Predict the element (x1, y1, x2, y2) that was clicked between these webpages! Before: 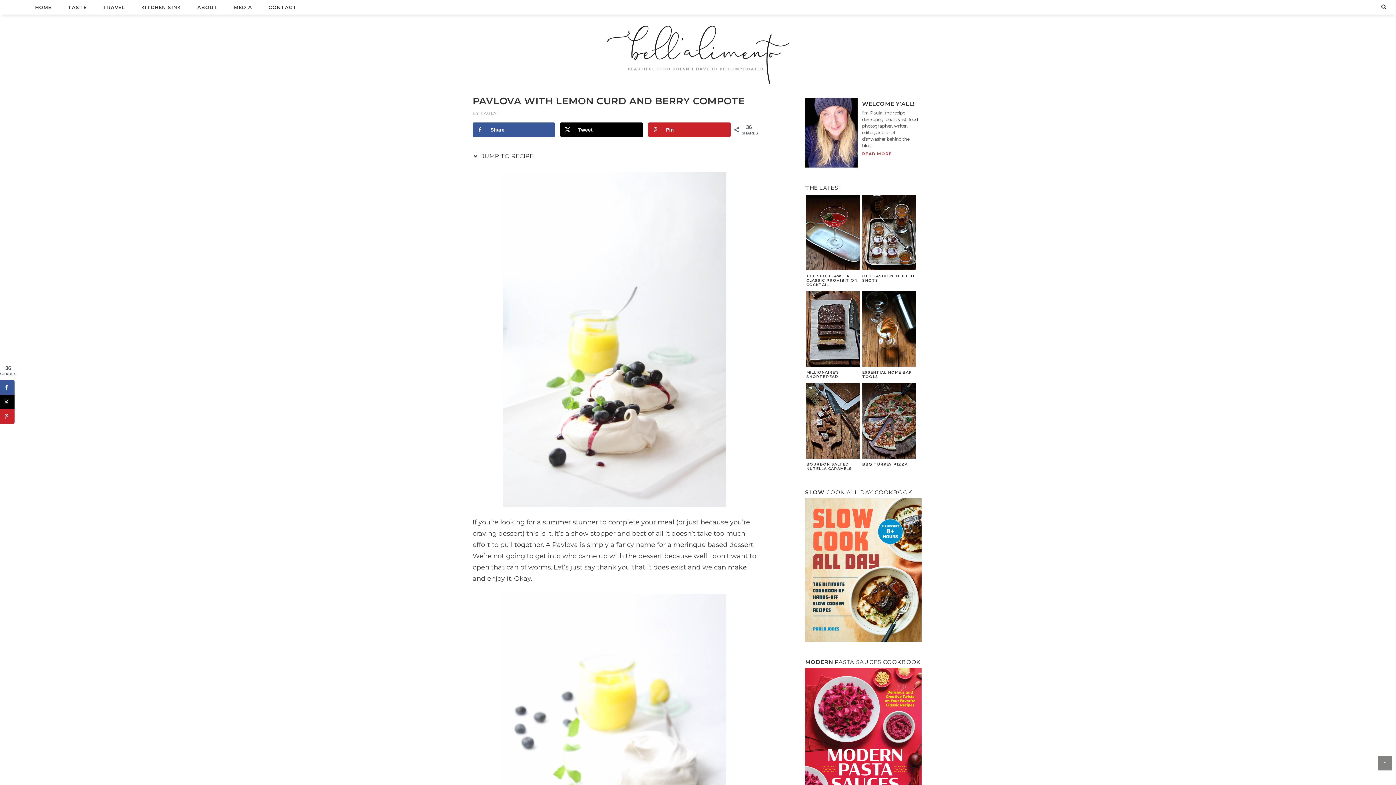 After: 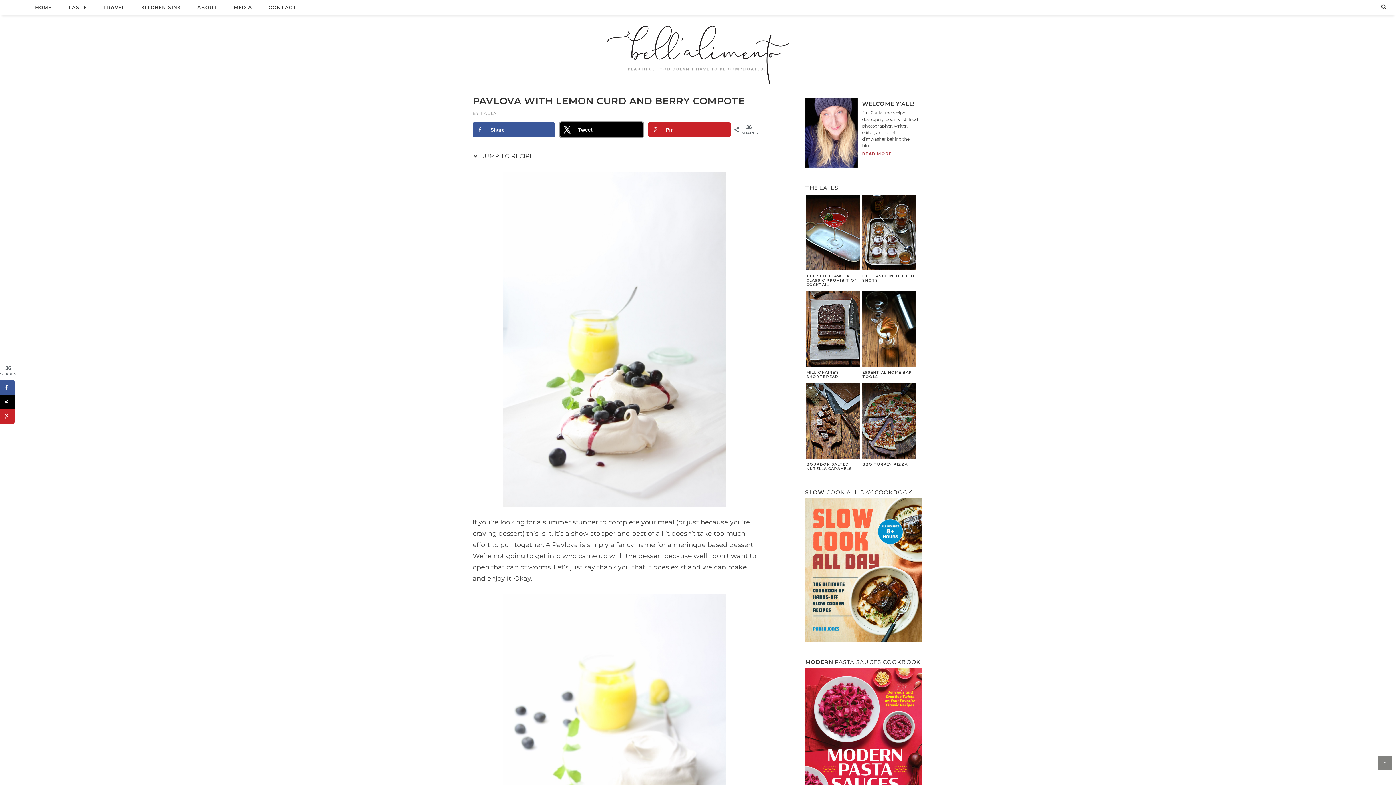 Action: label: Share on X bbox: (560, 122, 643, 137)